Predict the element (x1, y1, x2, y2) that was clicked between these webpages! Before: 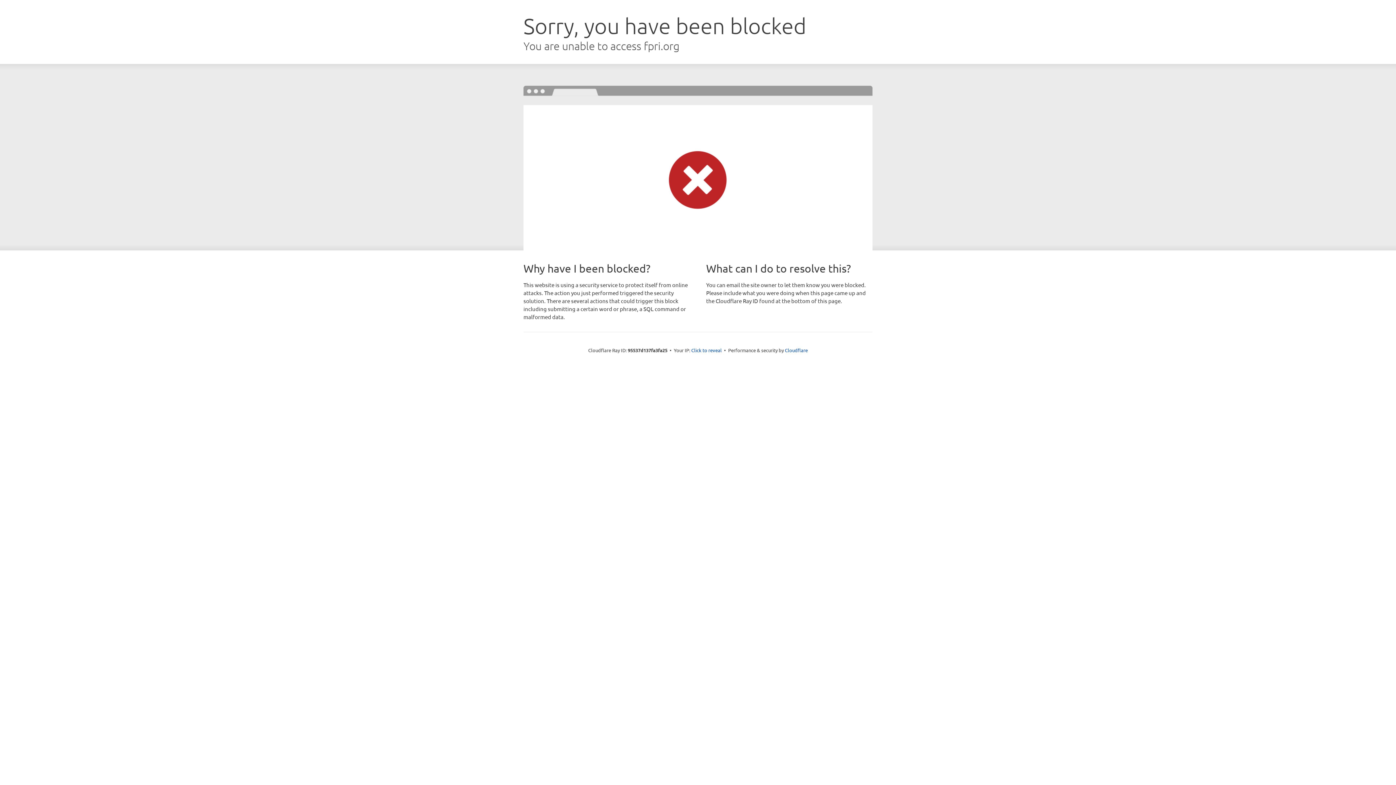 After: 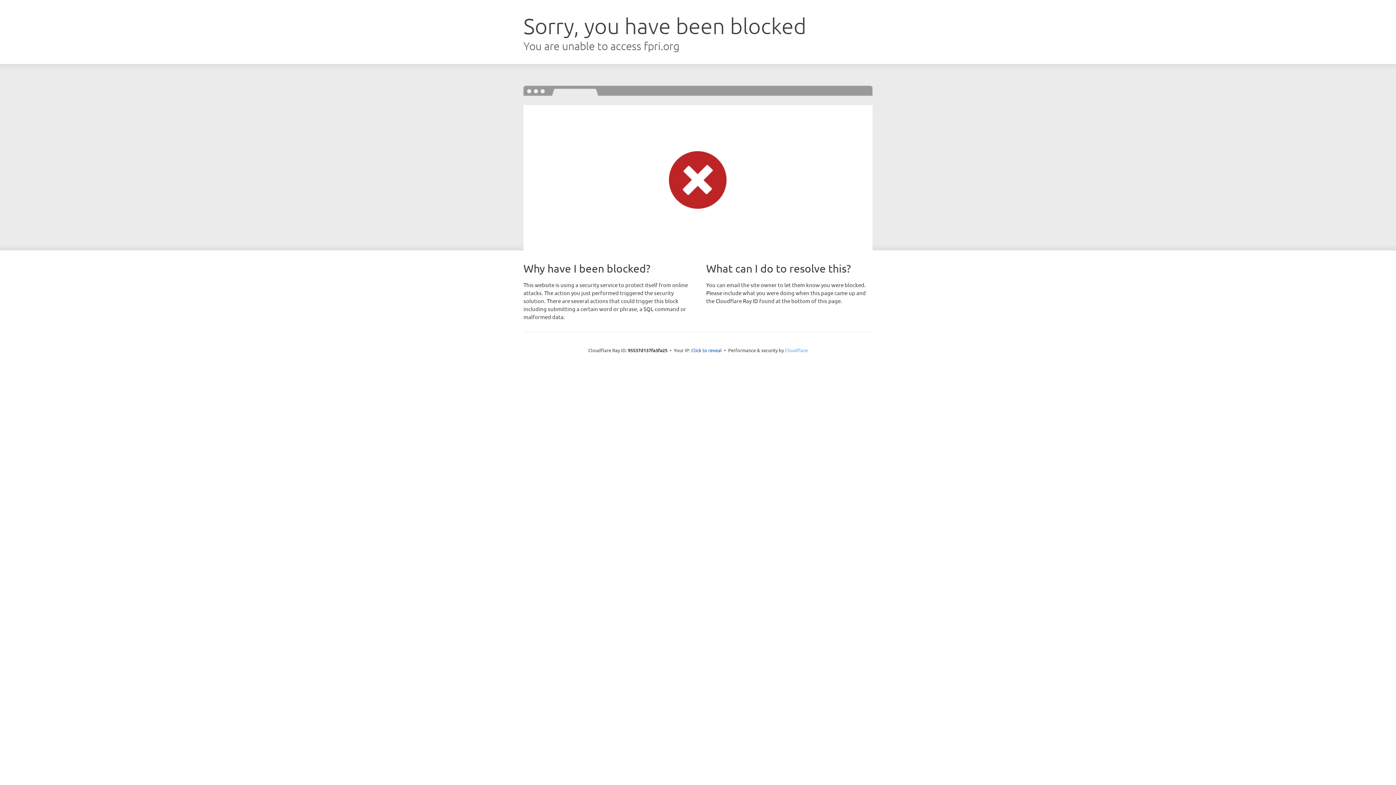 Action: label: Cloudflare bbox: (785, 347, 808, 353)